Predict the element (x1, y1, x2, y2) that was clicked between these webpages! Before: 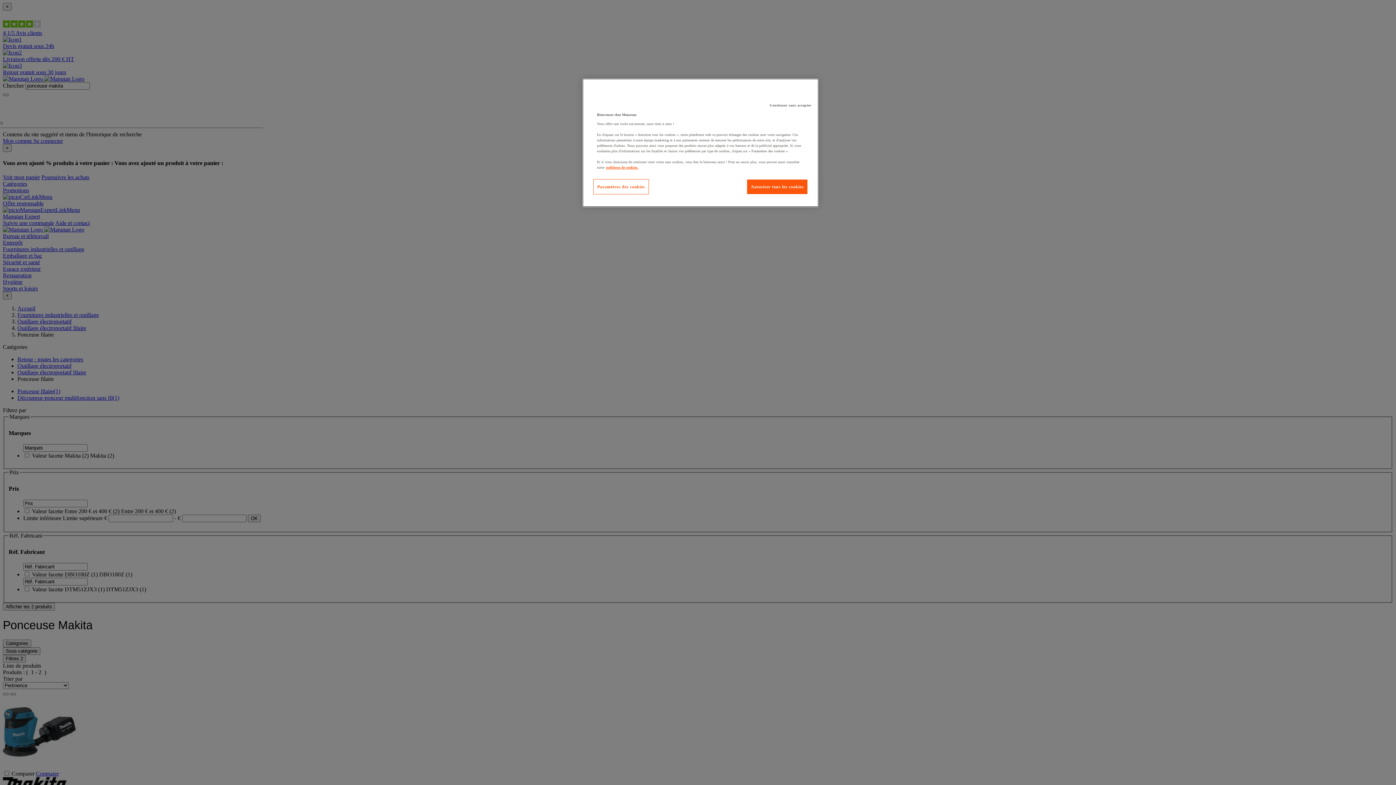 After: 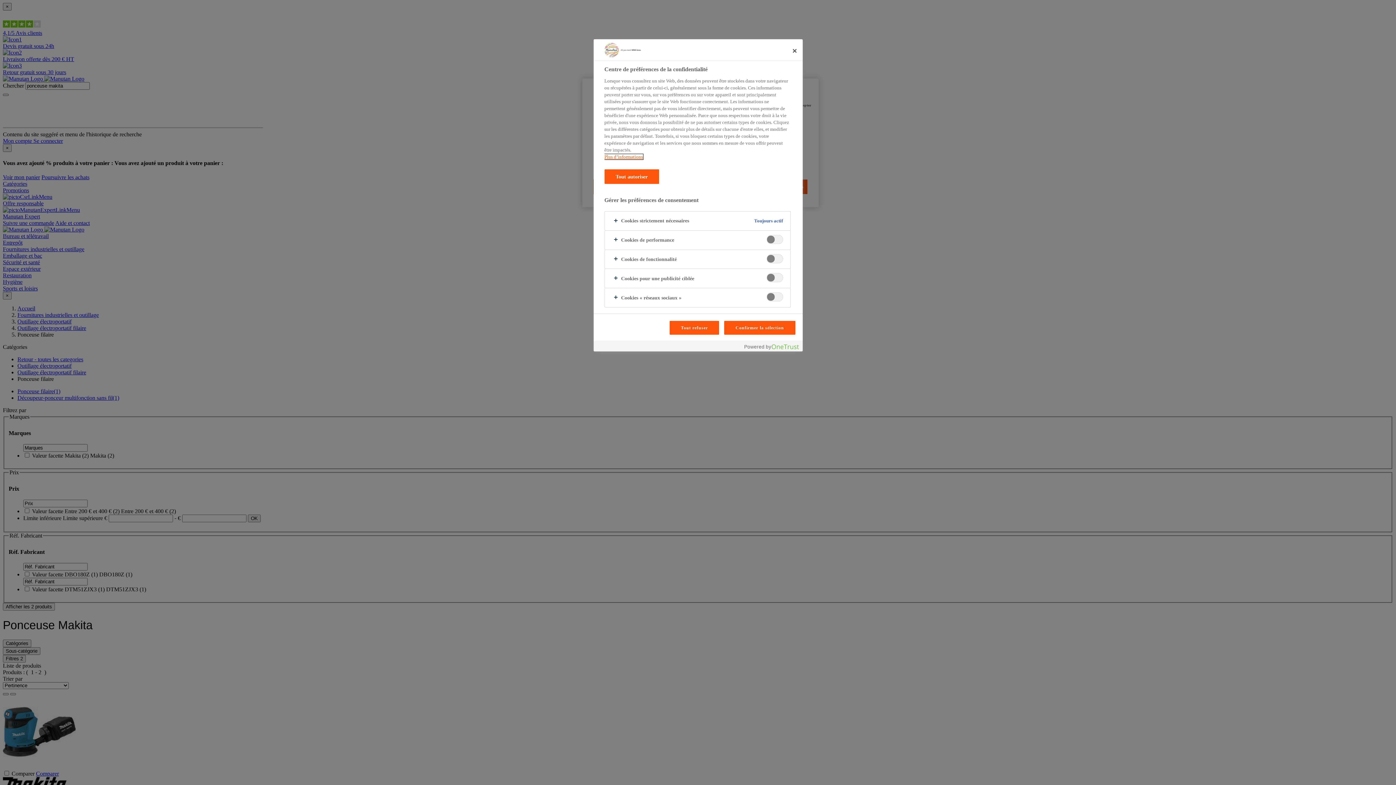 Action: bbox: (593, 179, 649, 194) label: Paramètres des cookies